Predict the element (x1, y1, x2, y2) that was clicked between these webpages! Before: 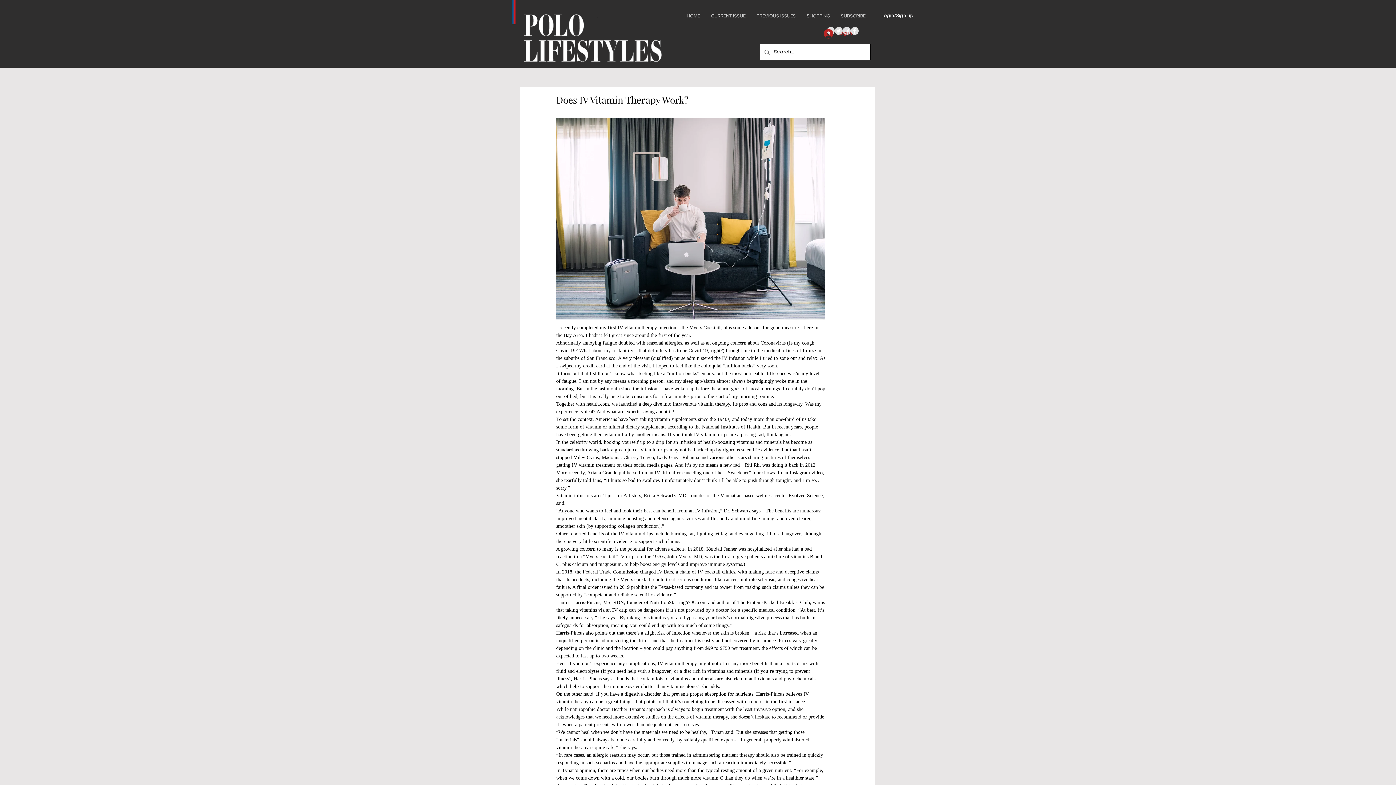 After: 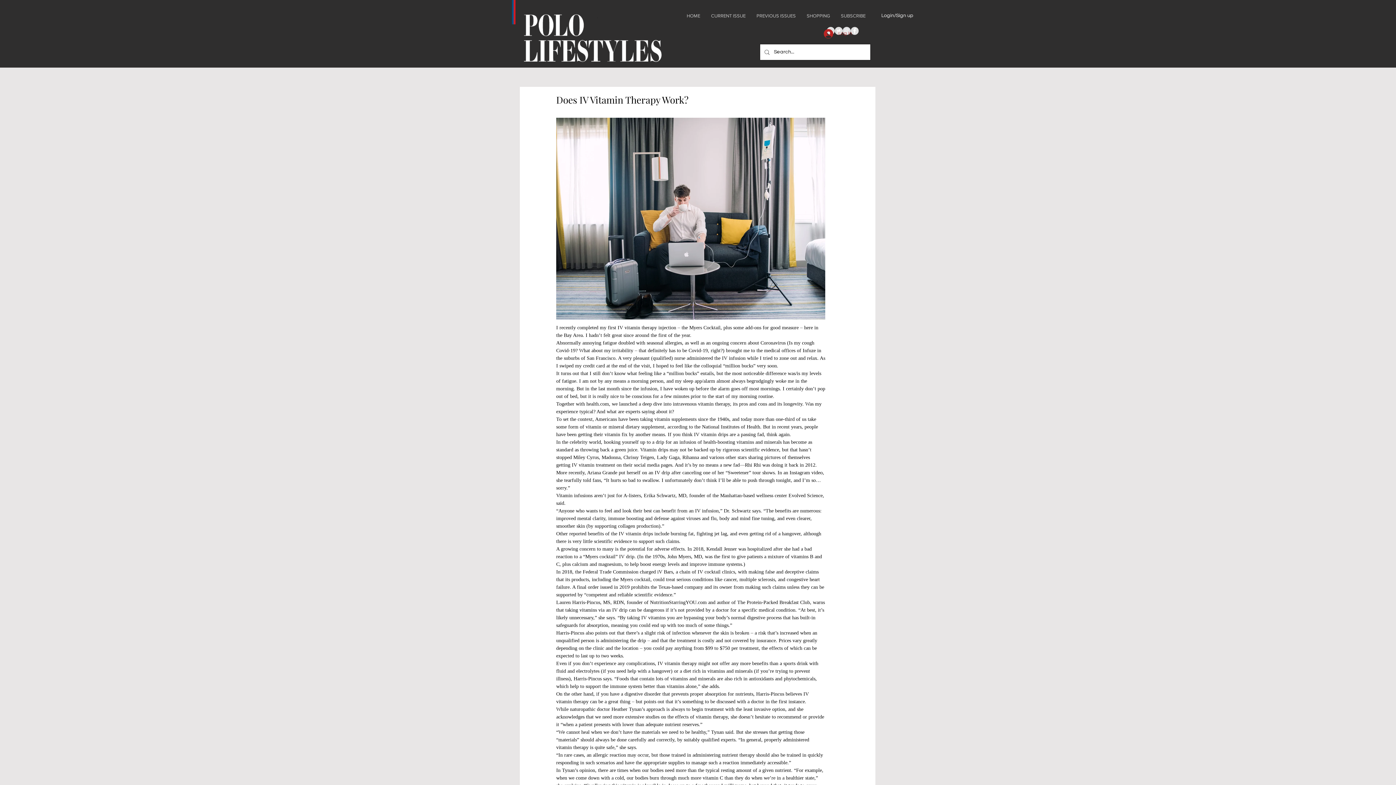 Action: bbox: (818, 26, 857, 40) label: Log In